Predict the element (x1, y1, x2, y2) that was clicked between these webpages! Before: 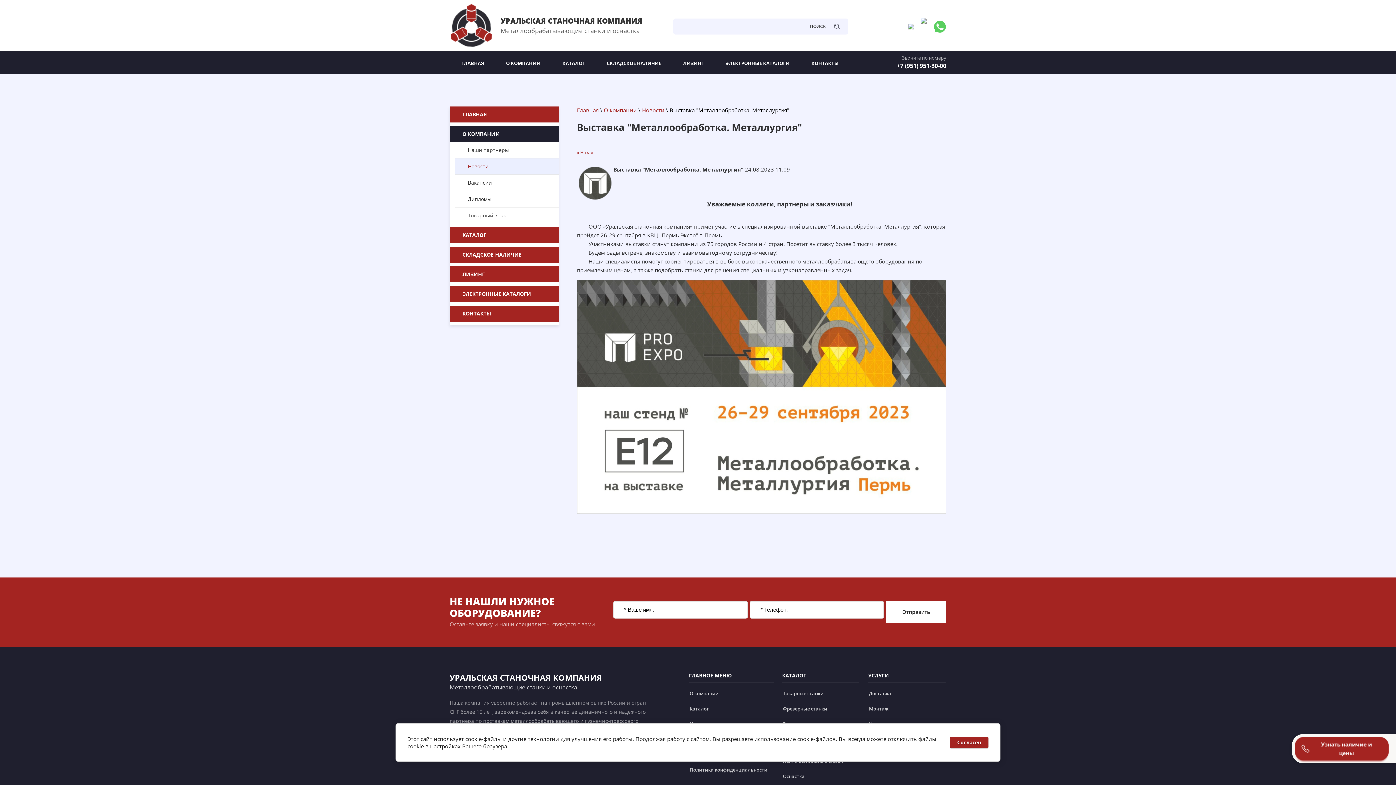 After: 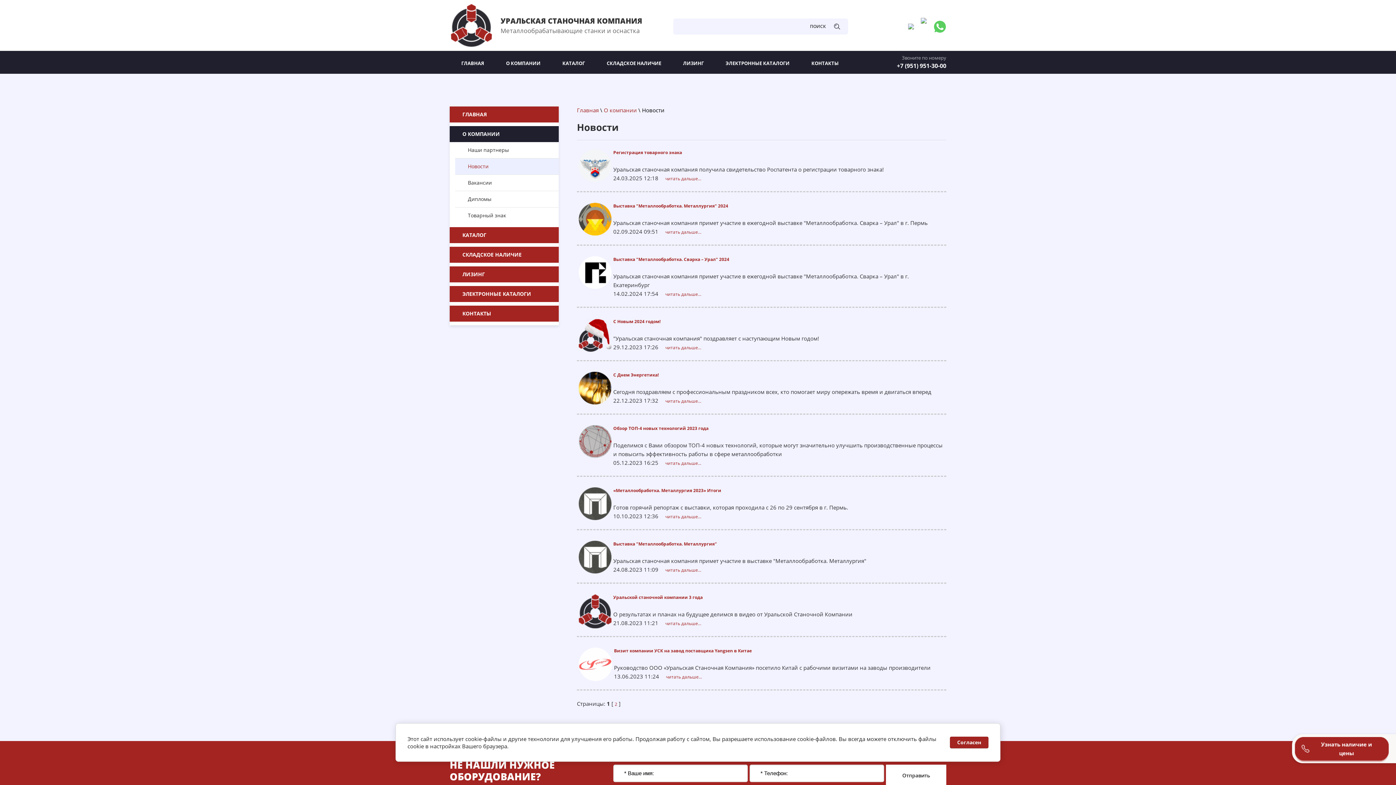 Action: bbox: (577, 149, 593, 155) label: « Назад